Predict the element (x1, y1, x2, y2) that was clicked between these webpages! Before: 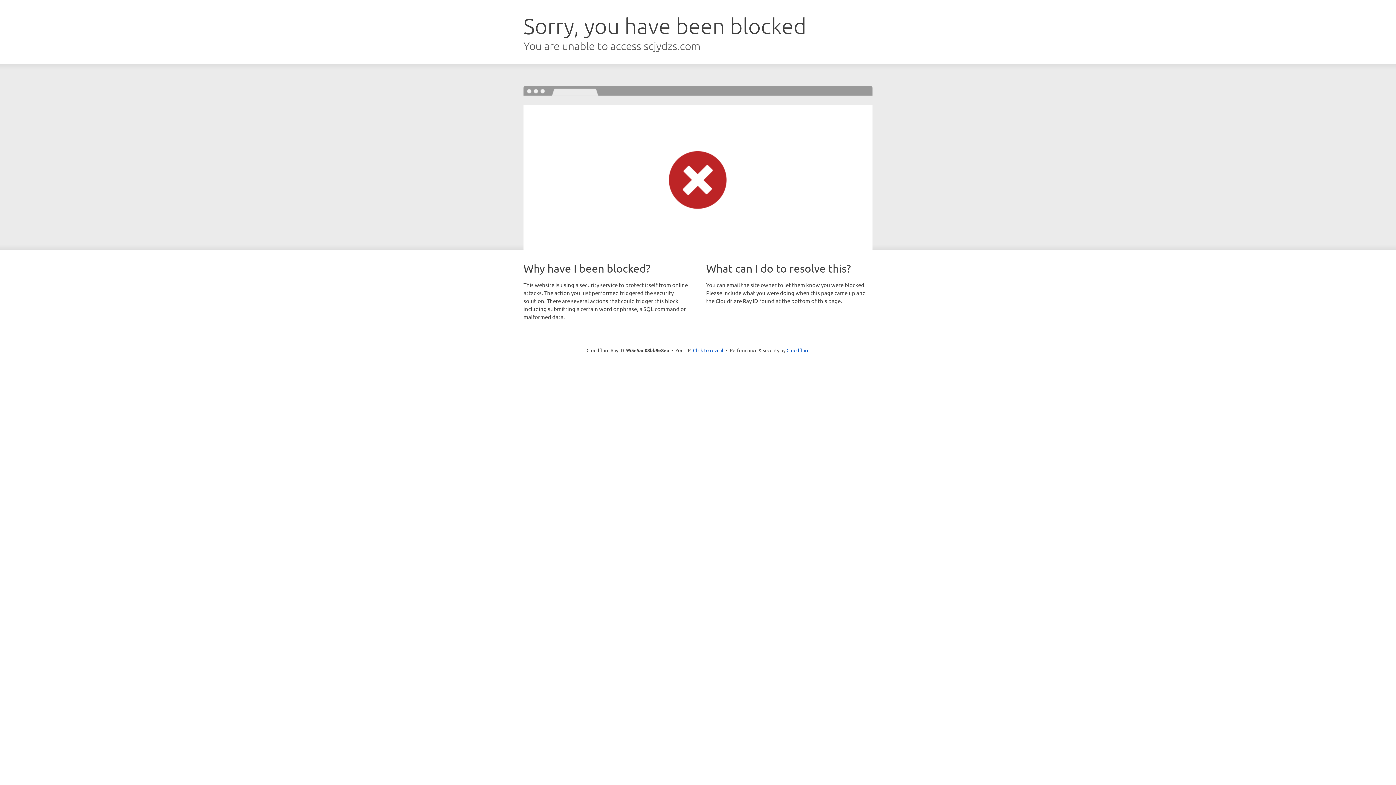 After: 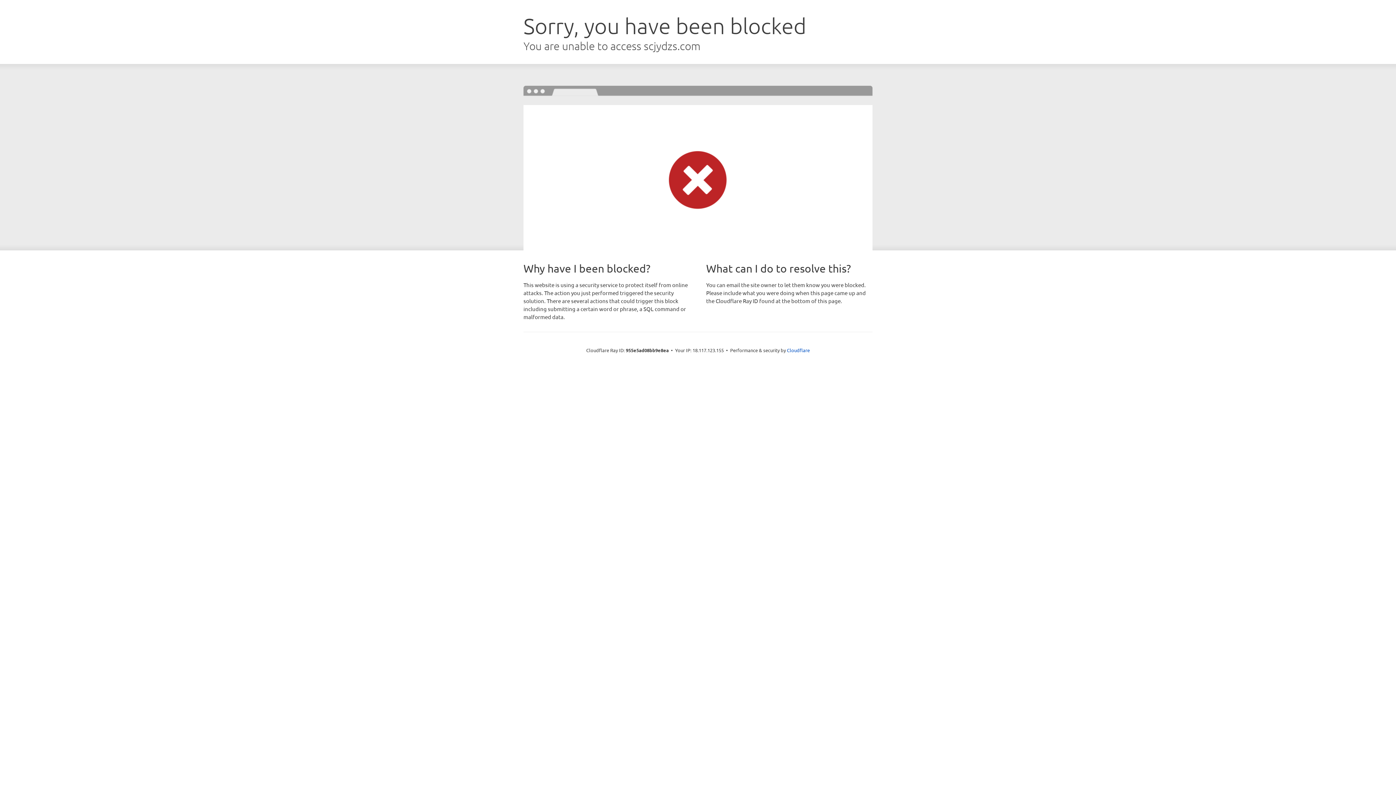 Action: bbox: (693, 346, 723, 353) label: Click to reveal